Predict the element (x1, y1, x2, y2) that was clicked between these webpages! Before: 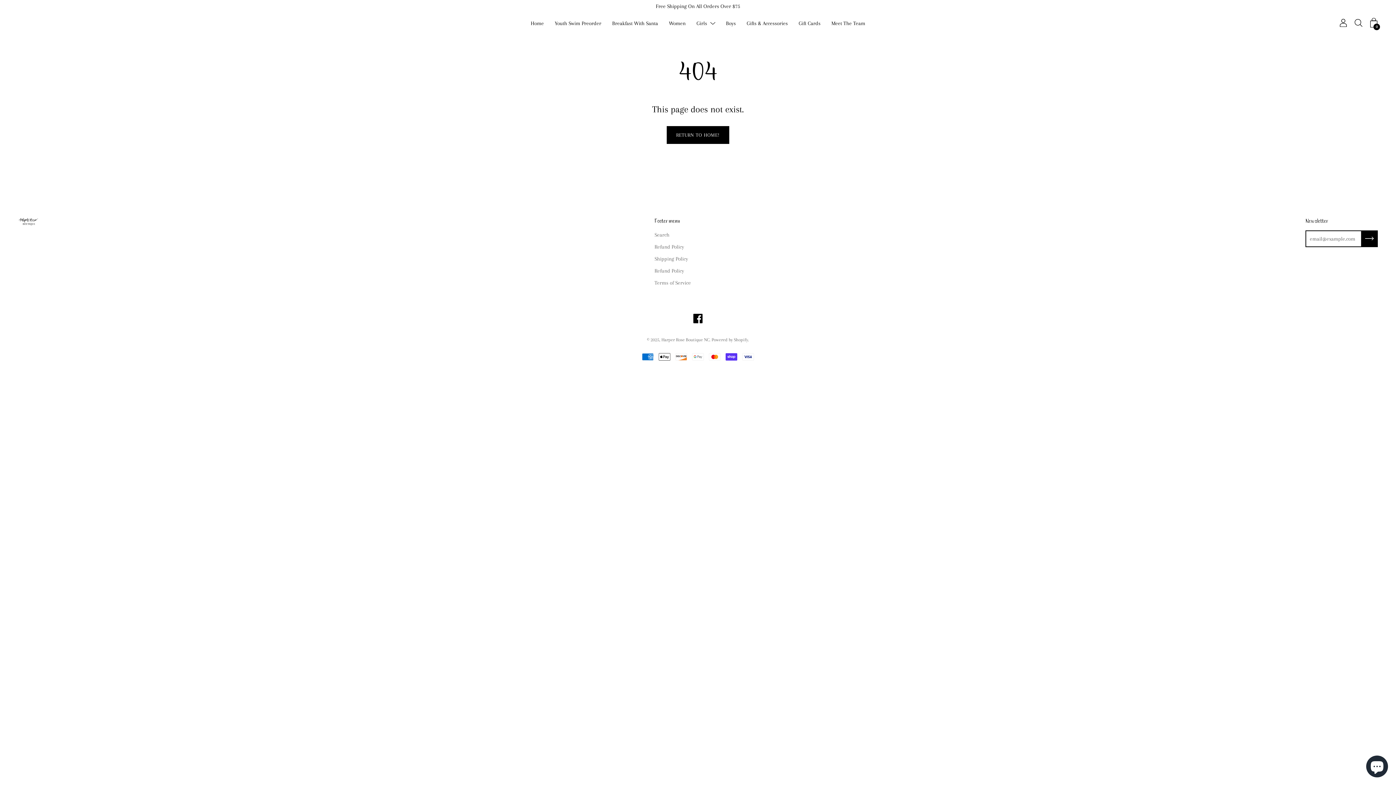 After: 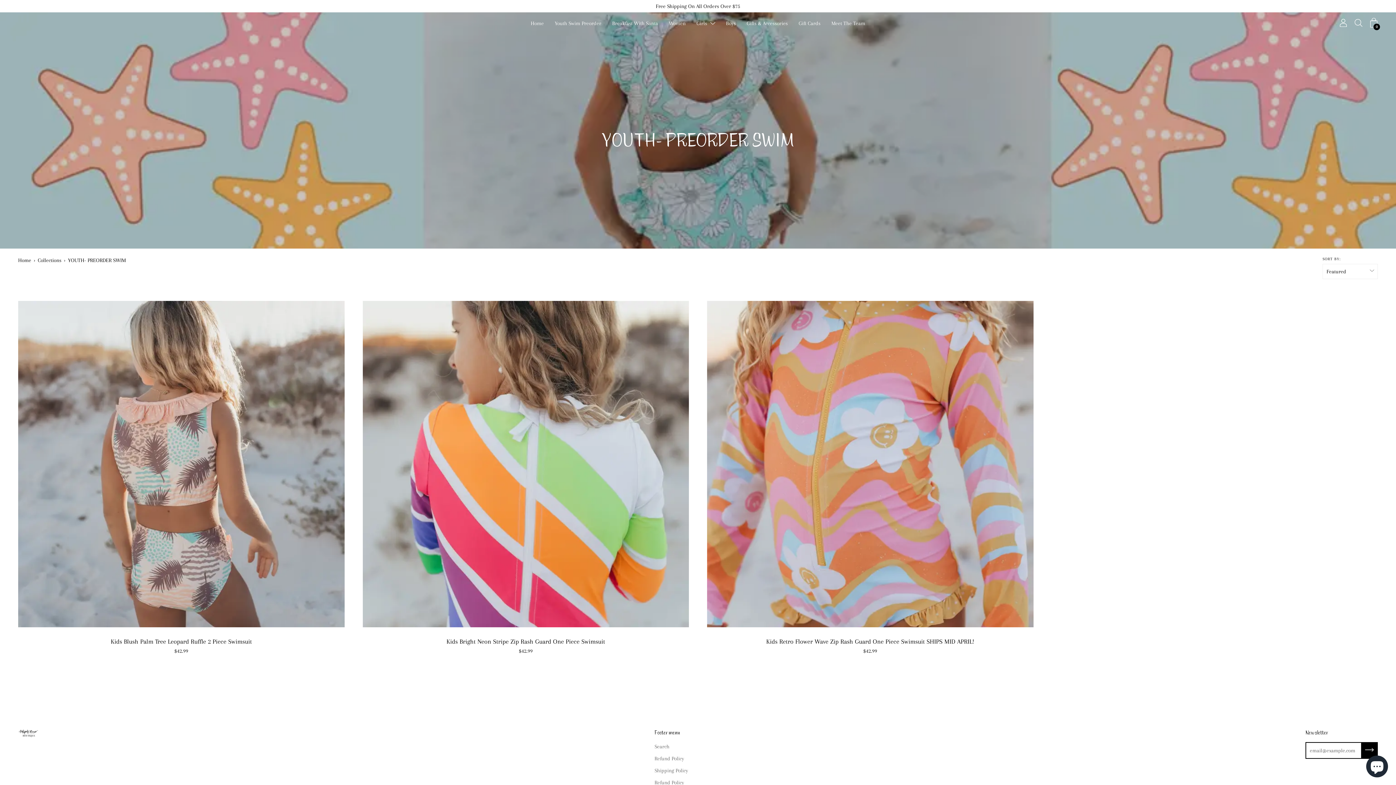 Action: bbox: (554, 18, 601, 27) label: Youth Swim Preorder